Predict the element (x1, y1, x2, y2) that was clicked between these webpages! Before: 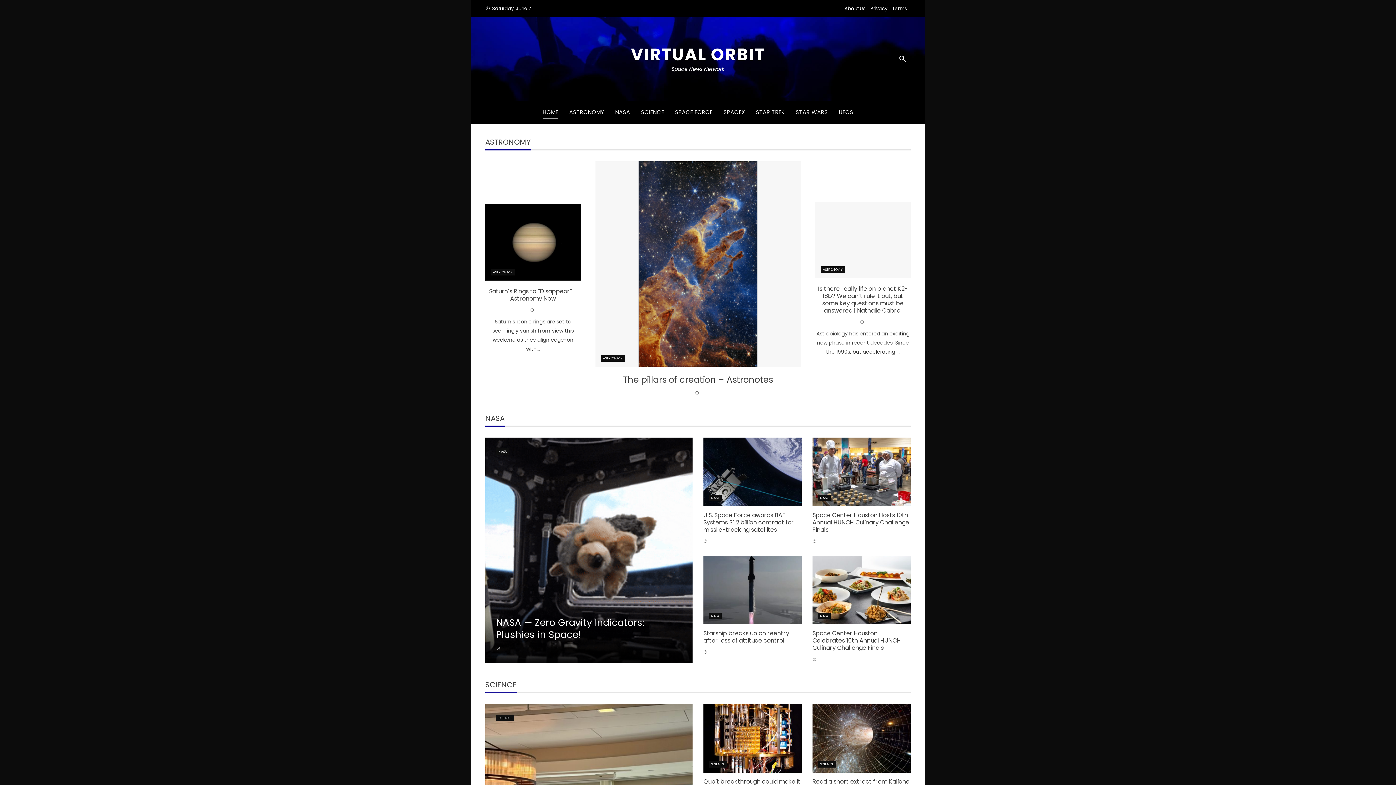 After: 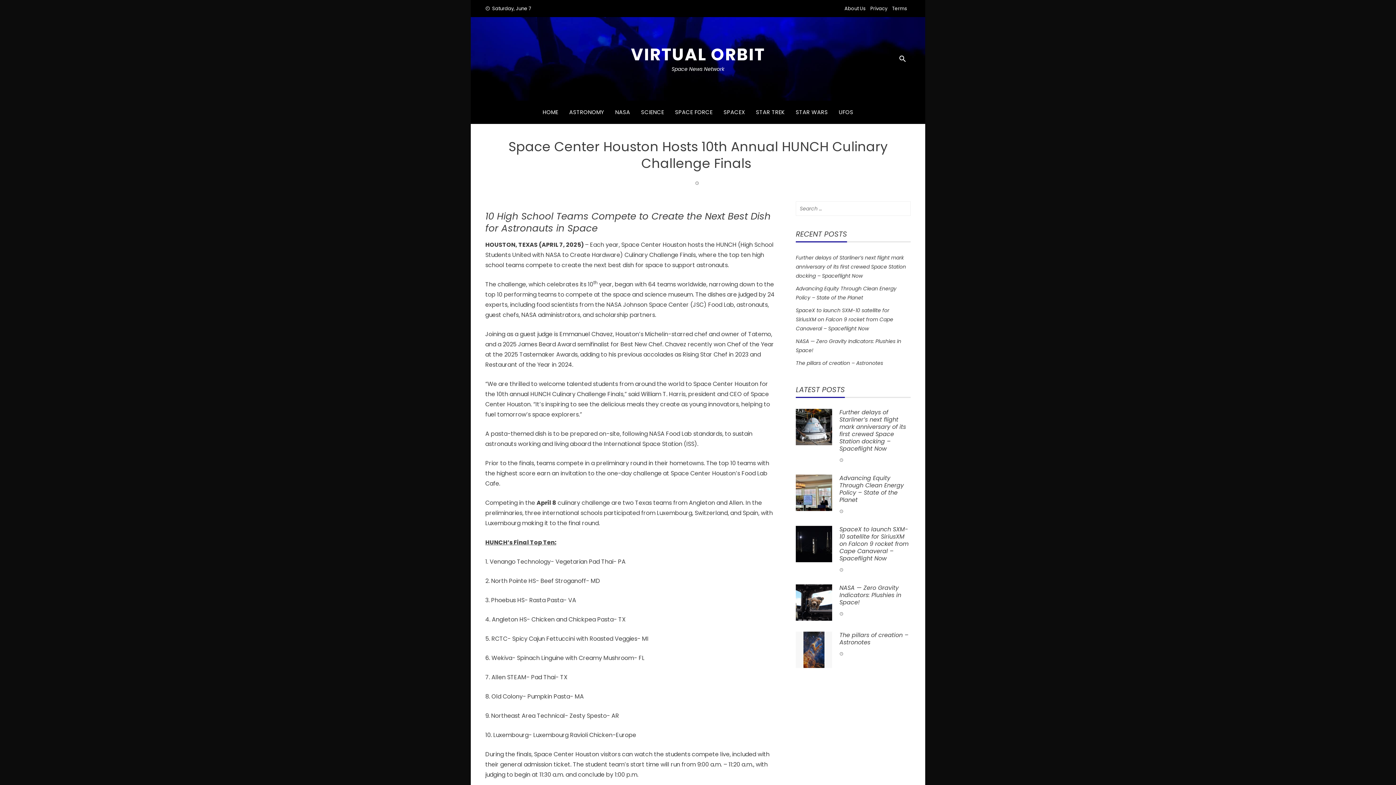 Action: label: Space Center Houston Hosts 10th Annual HUNCH Culinary Challenge Finals  bbox: (812, 511, 909, 534)